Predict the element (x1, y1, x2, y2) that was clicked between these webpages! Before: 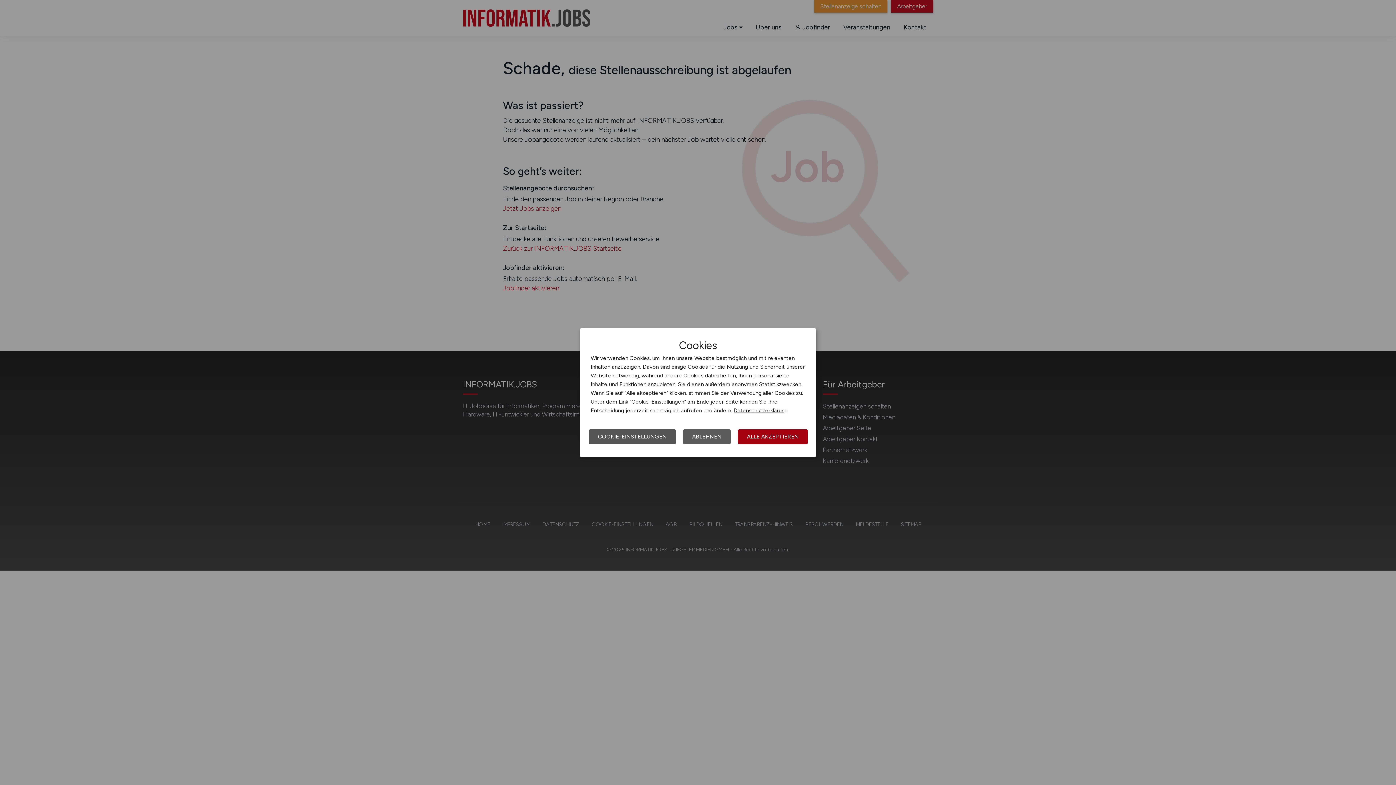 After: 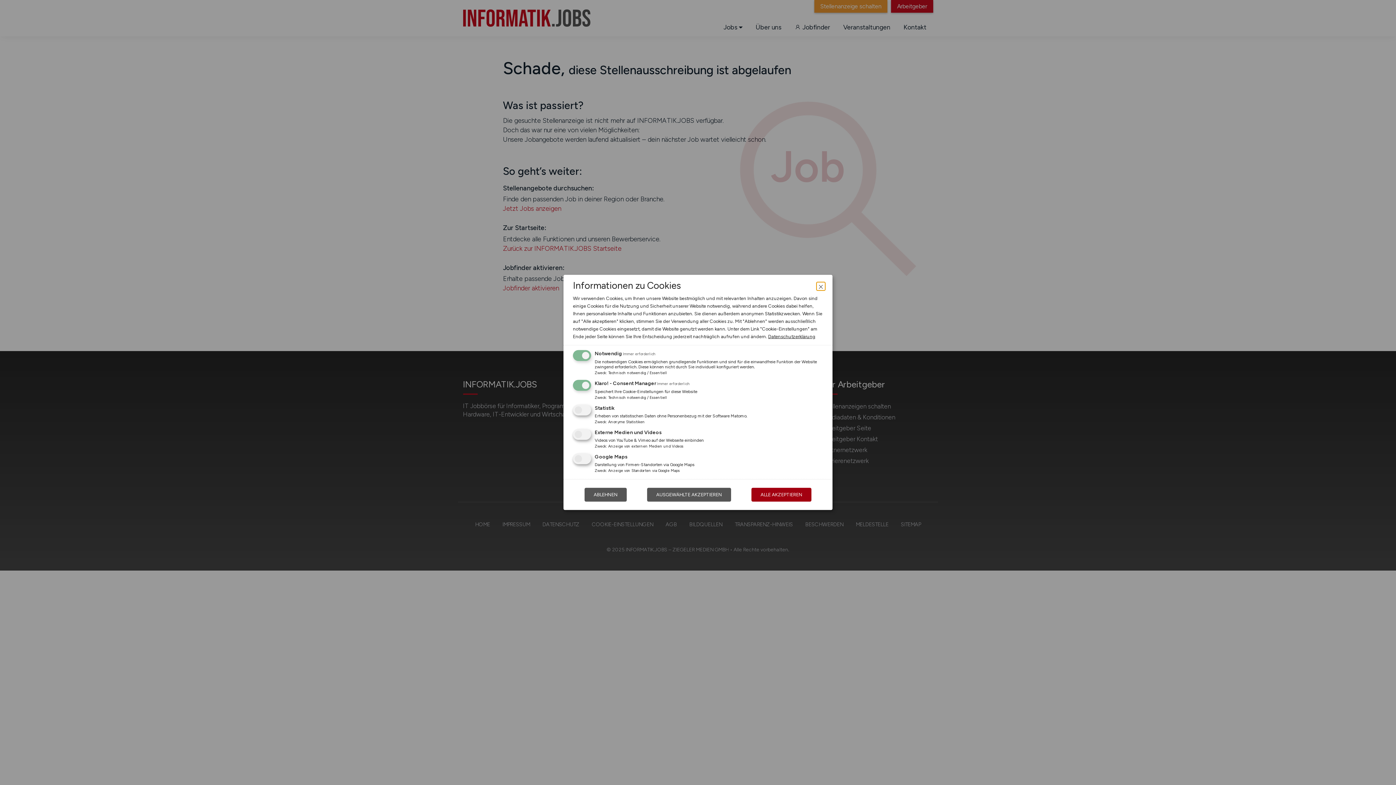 Action: bbox: (589, 429, 676, 444) label: COOKIE-EINSTELLUNGEN